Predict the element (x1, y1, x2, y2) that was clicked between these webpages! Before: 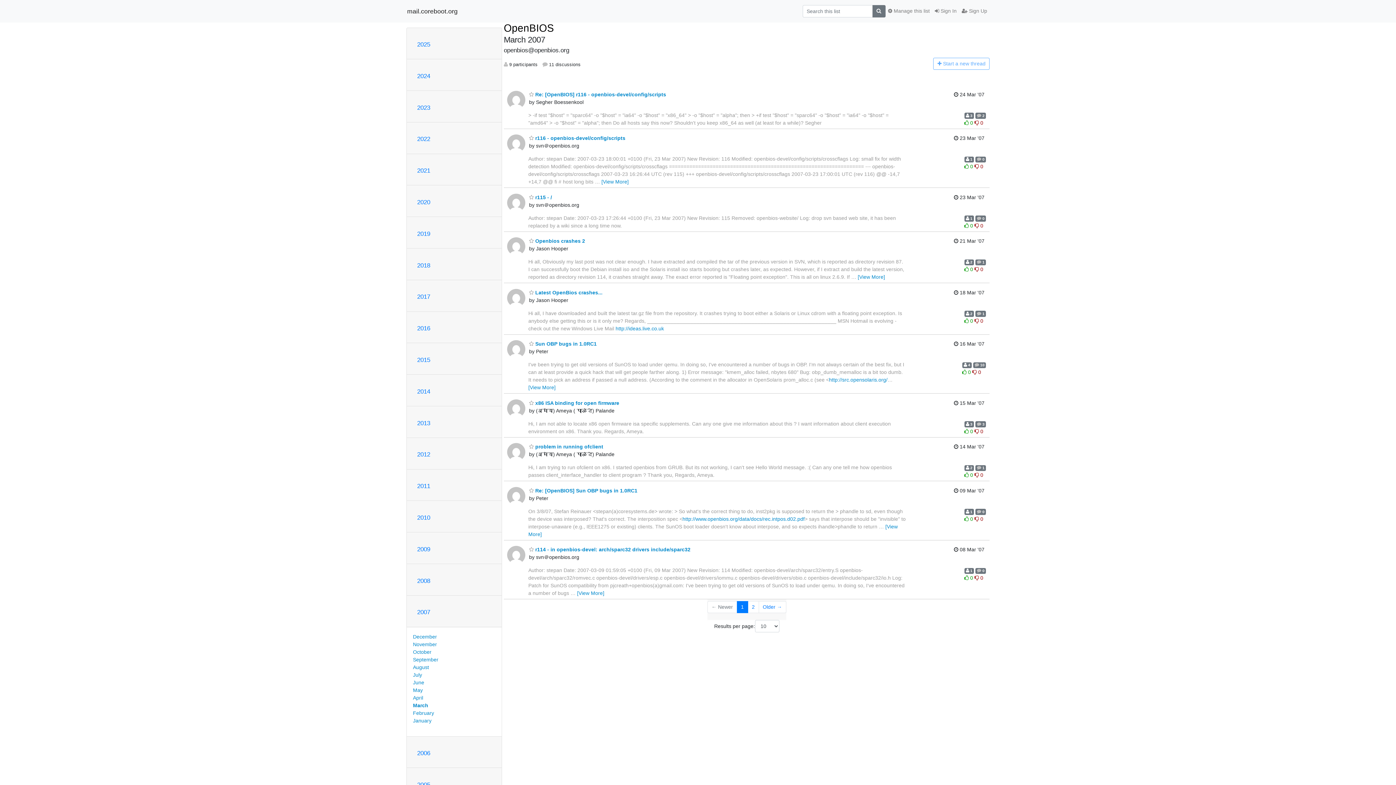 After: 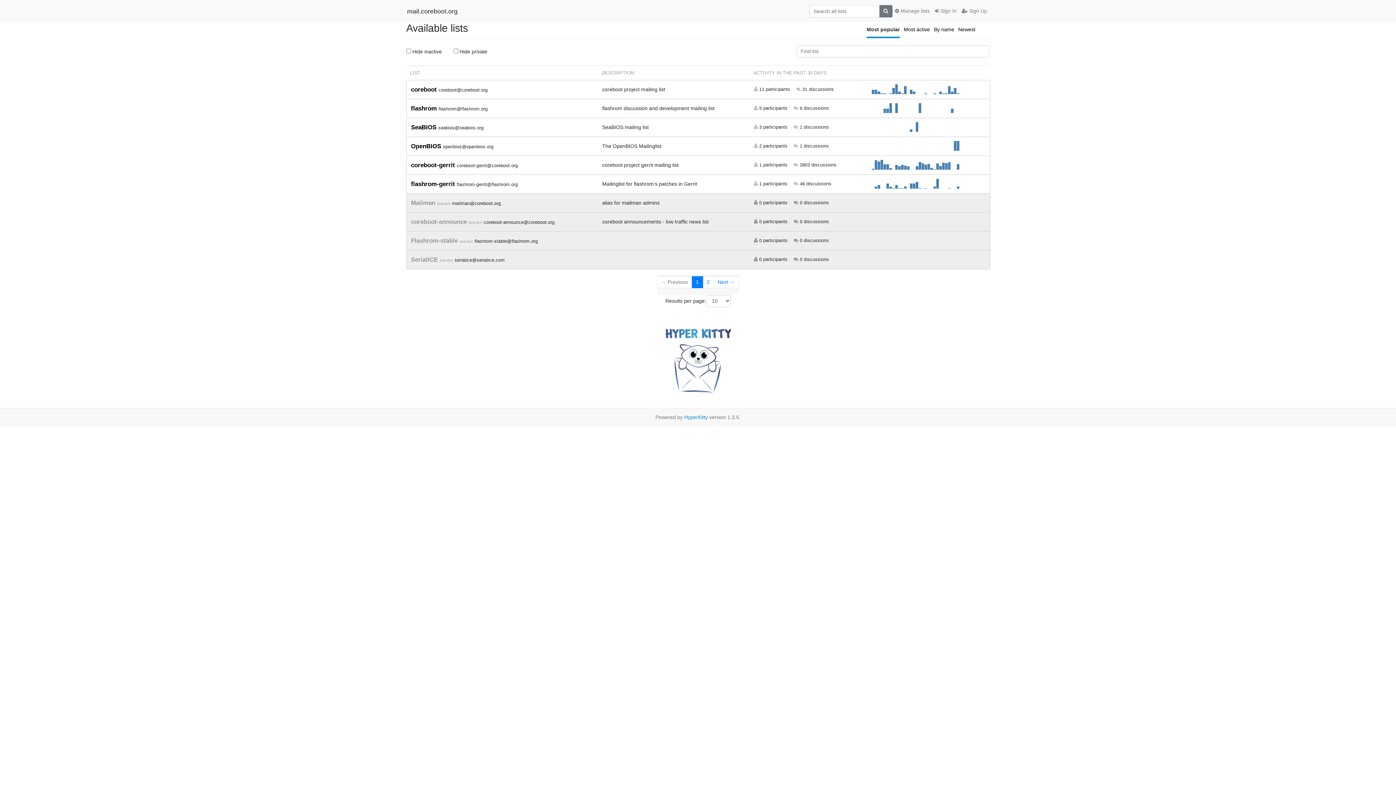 Action: label: mail.coreboot.org bbox: (407, 4, 457, 17)